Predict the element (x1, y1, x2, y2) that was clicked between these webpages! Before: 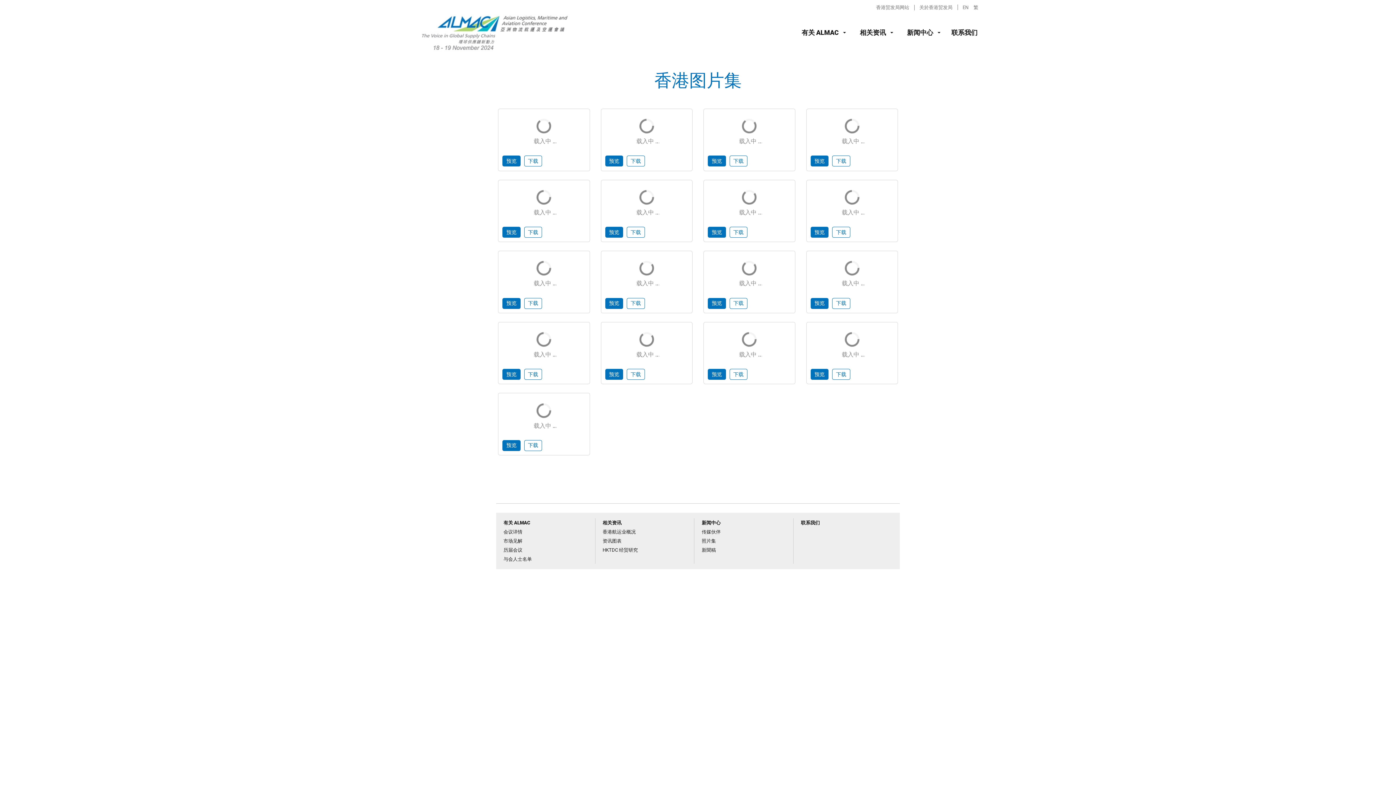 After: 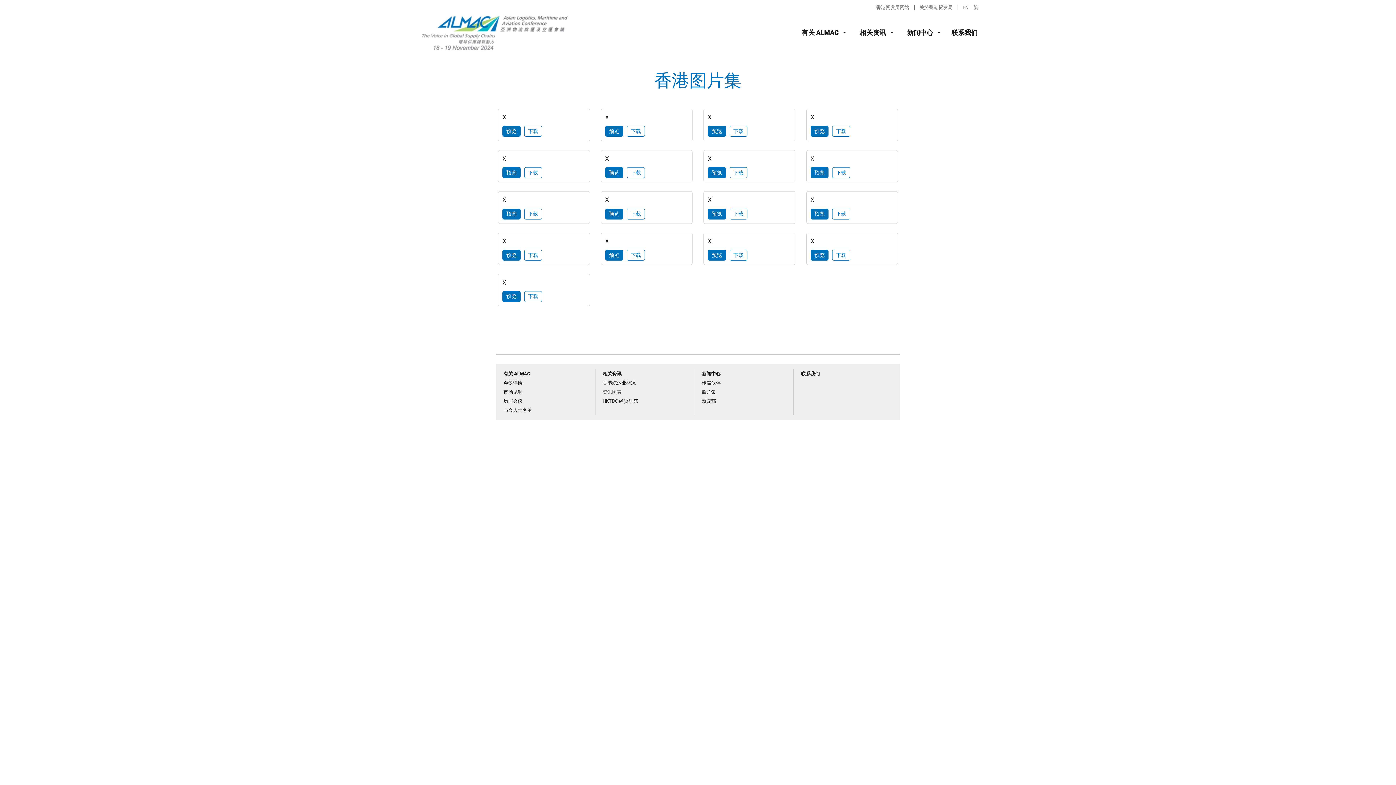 Action: label: 资讯图表 bbox: (602, 167, 628, 176)